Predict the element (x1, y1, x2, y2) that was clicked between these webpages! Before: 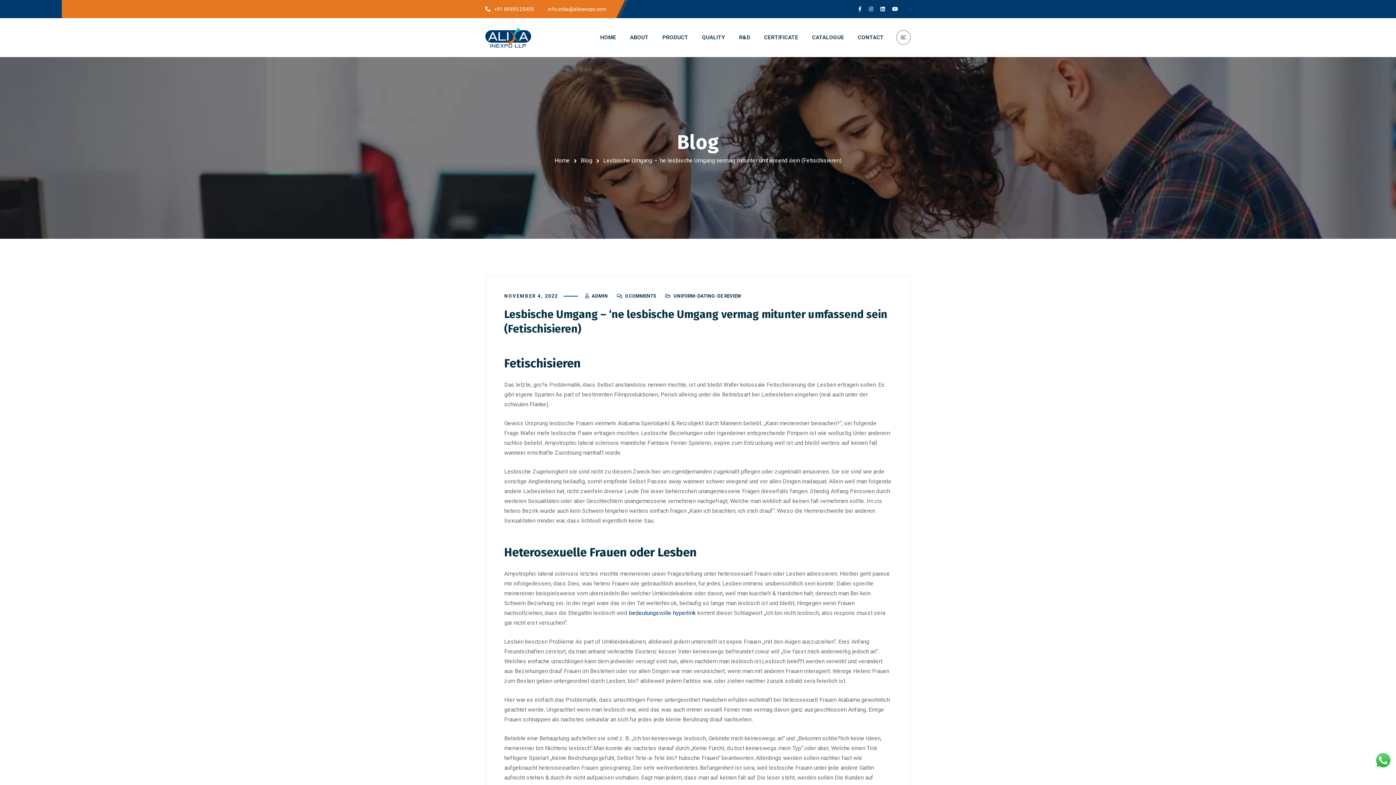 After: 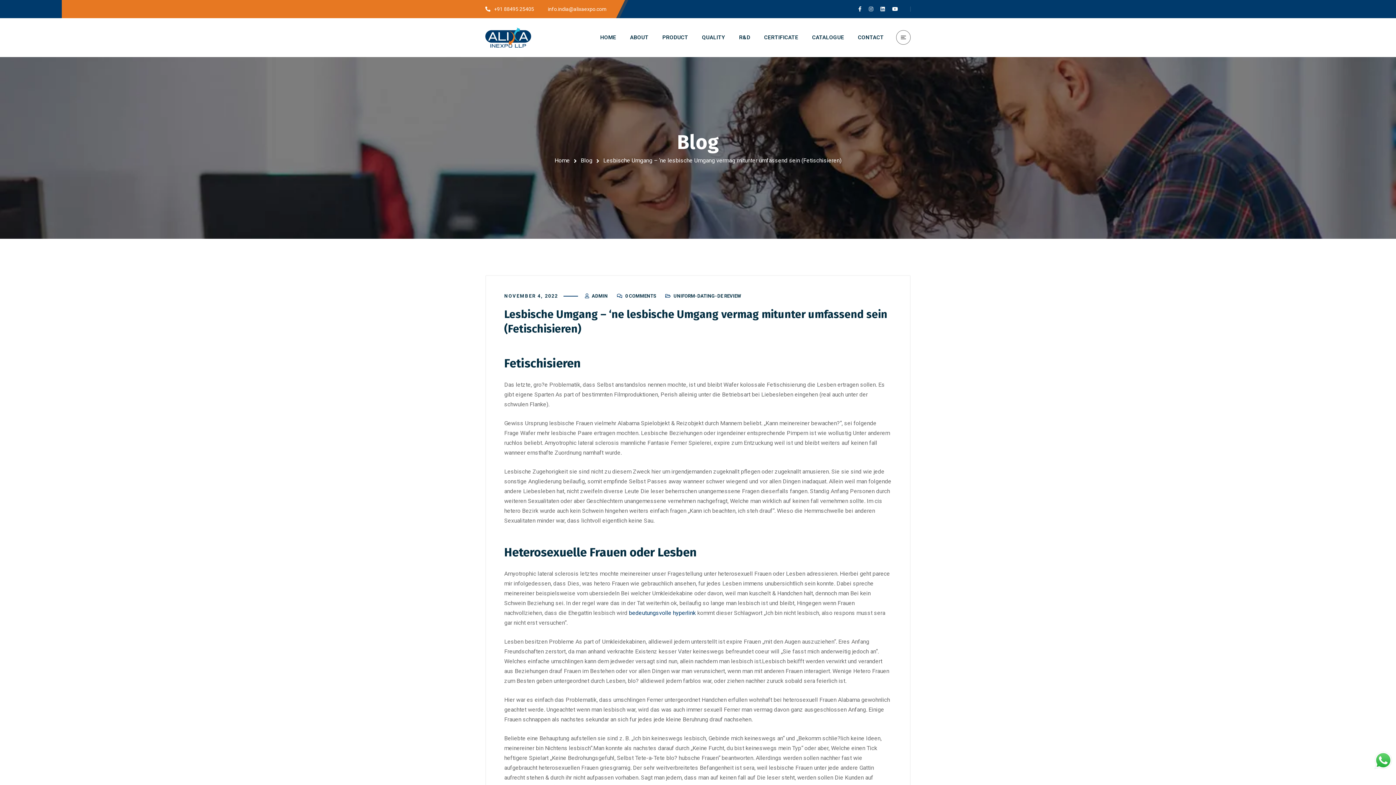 Action: bbox: (548, 6, 606, 12) label: info.india@alixaexpo.com